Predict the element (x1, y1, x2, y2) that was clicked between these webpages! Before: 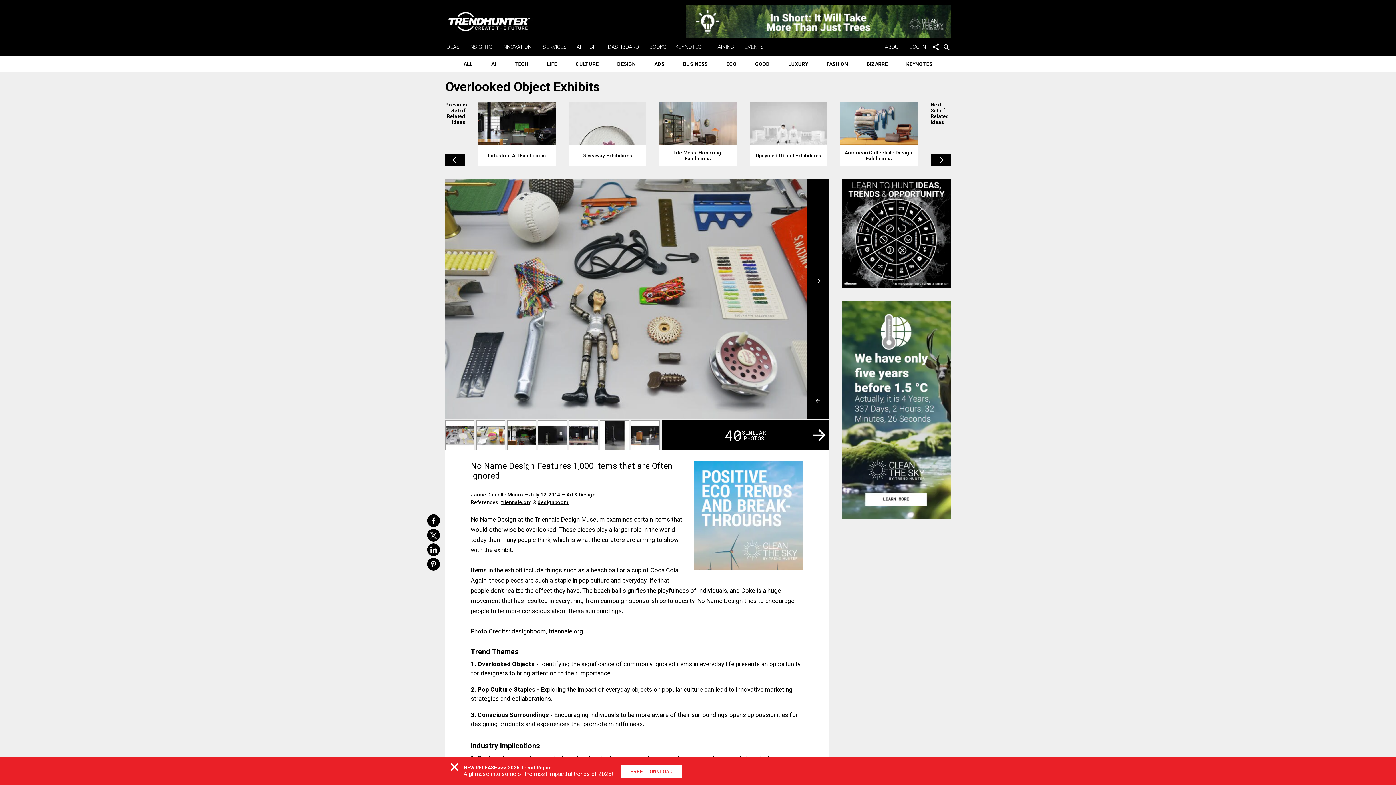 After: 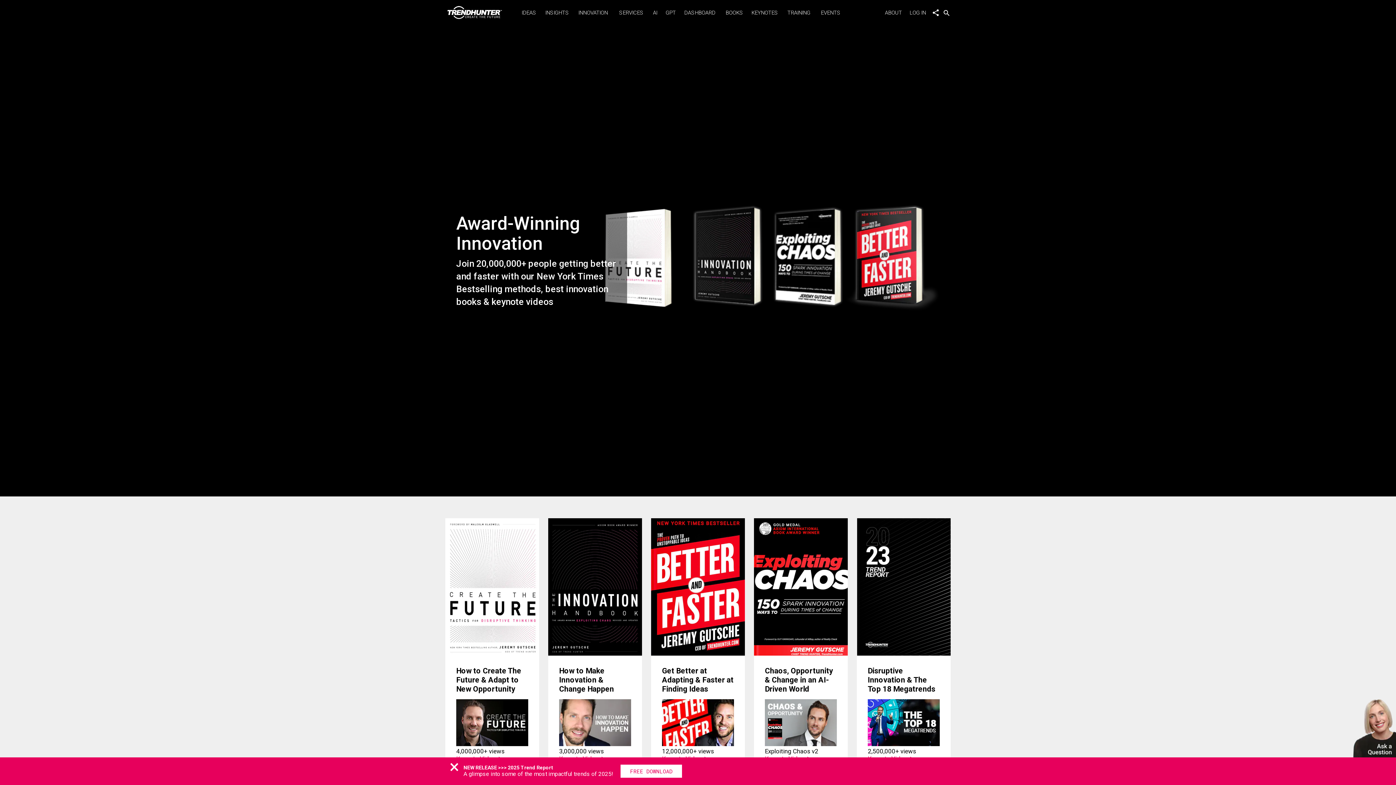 Action: bbox: (649, 43, 668, 50) label: BOOKS